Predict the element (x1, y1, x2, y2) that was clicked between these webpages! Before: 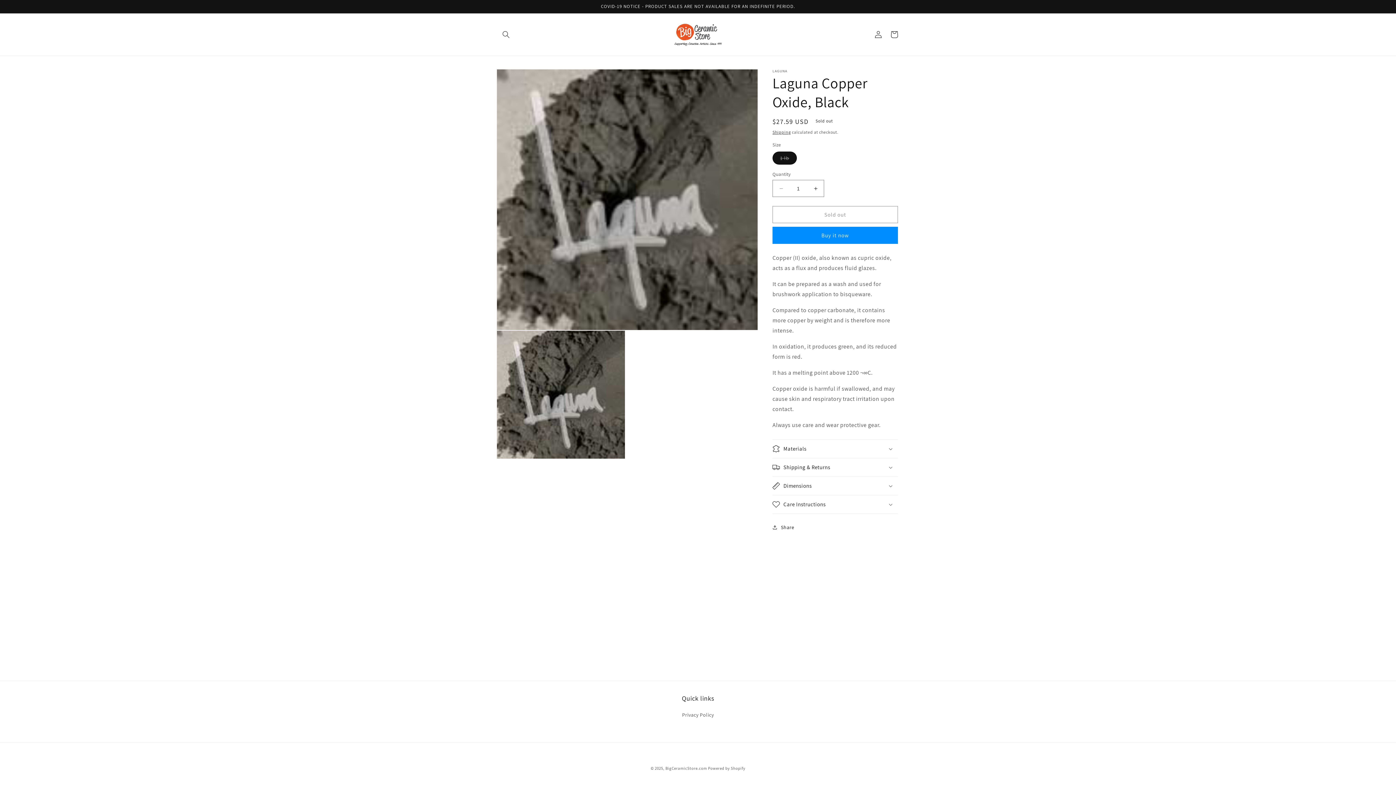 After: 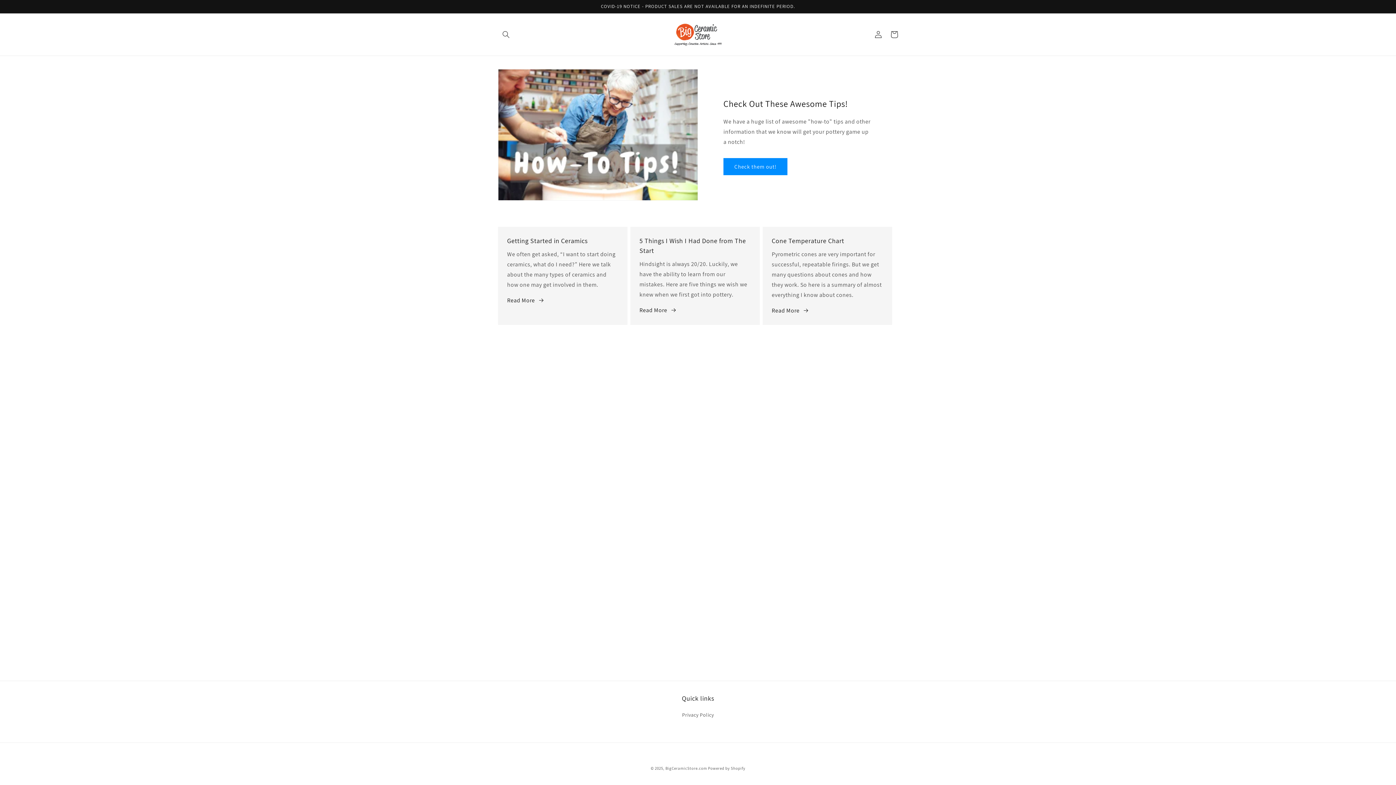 Action: bbox: (671, 20, 724, 48)